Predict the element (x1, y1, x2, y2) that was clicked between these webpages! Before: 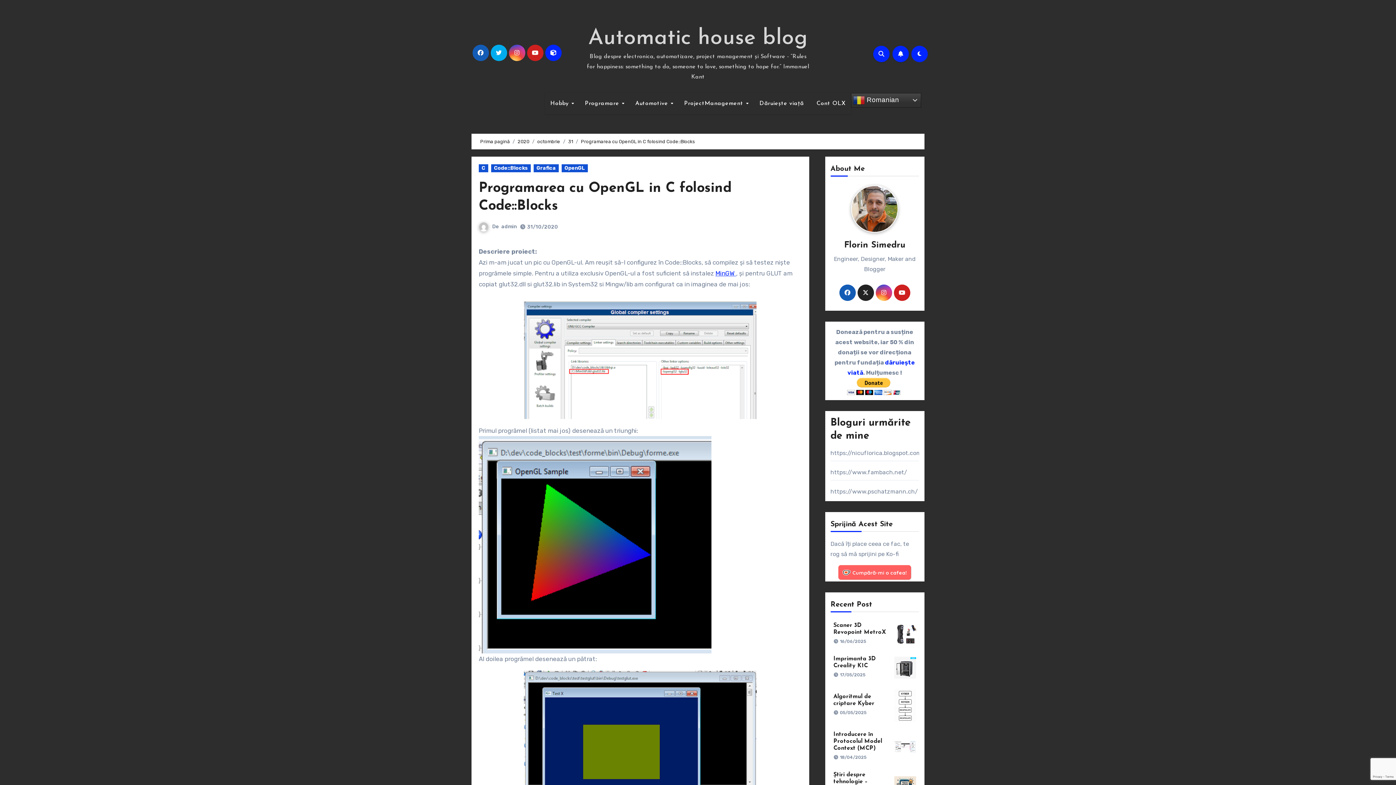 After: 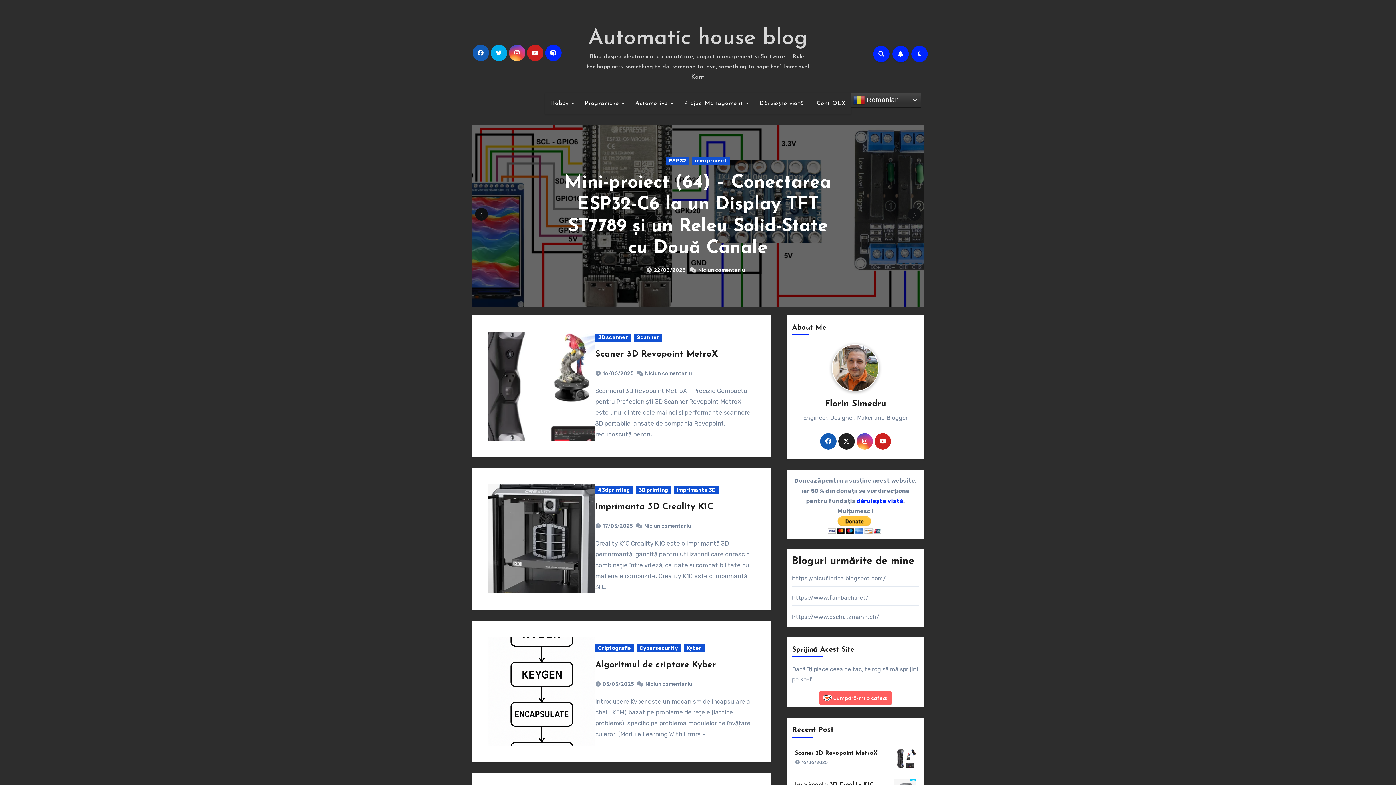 Action: bbox: (588, 27, 808, 49) label: Automatic house blog